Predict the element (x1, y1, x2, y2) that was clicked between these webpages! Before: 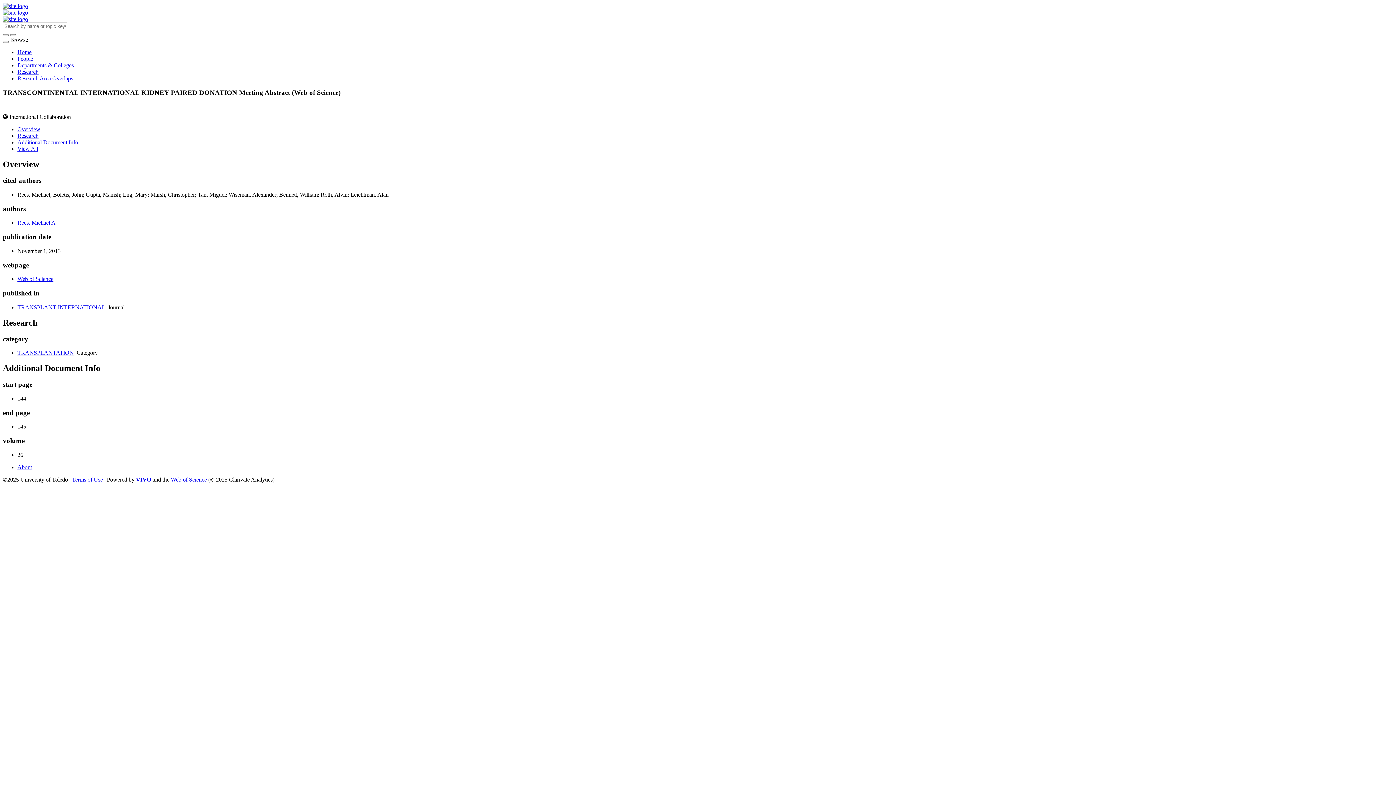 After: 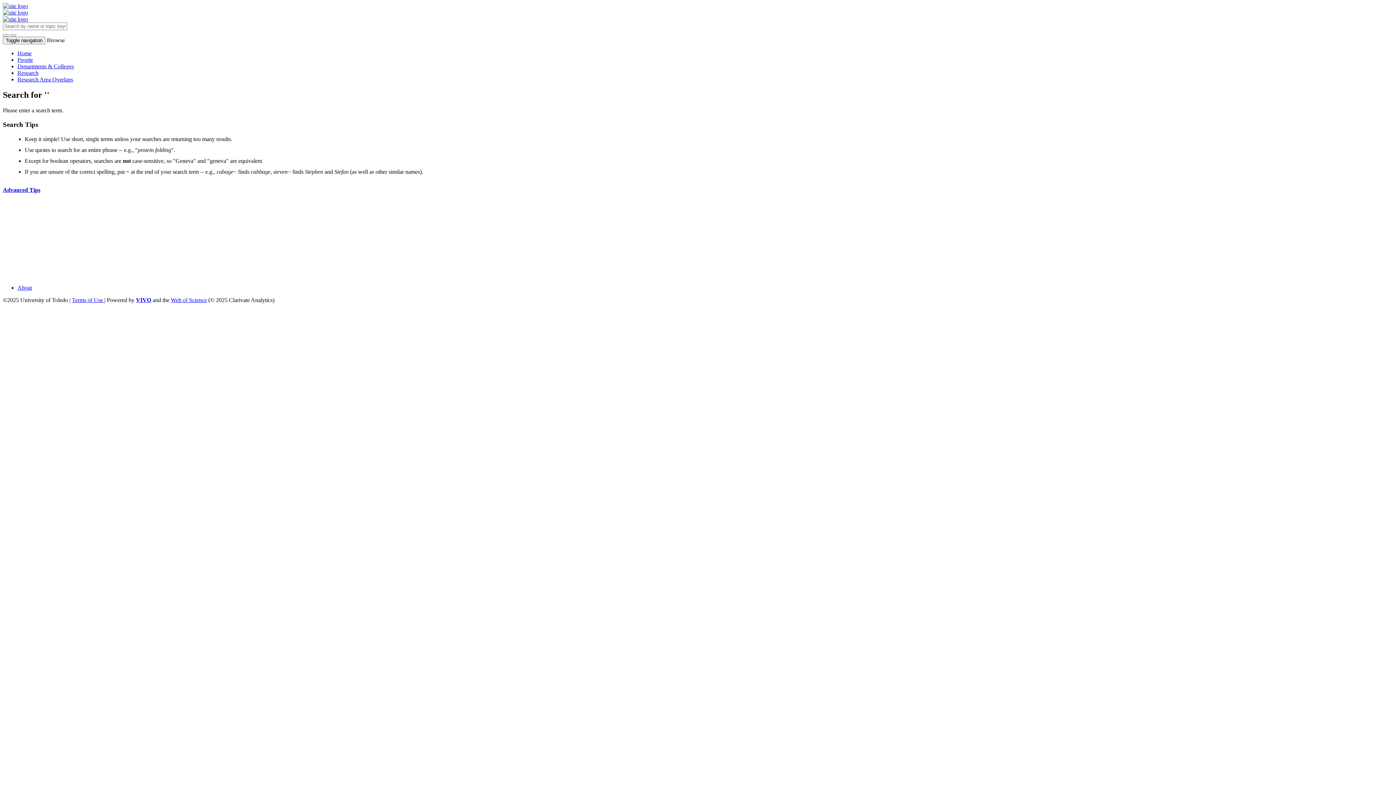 Action: bbox: (10, 34, 16, 36) label: submit search